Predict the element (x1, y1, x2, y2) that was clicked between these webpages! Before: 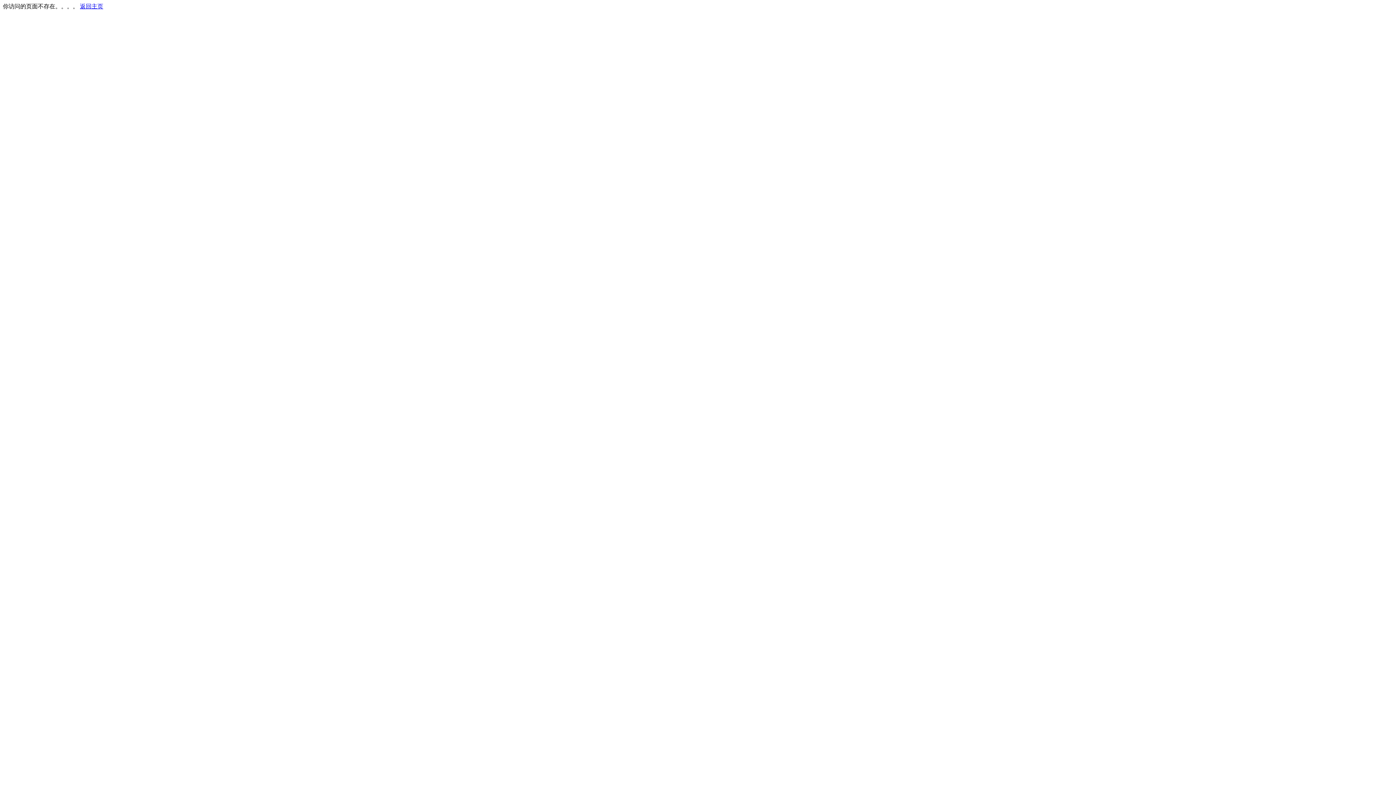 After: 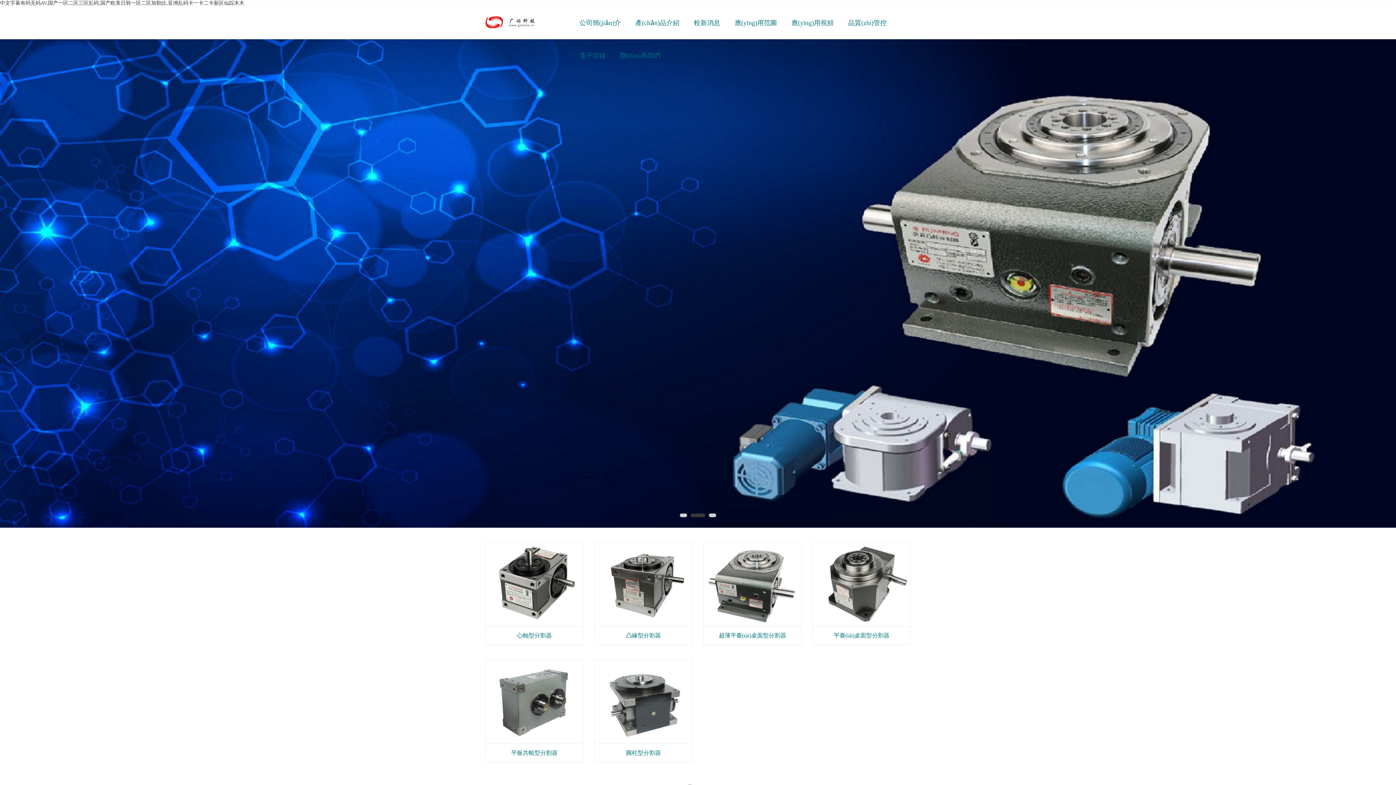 Action: label: 返回主页 bbox: (80, 3, 103, 9)